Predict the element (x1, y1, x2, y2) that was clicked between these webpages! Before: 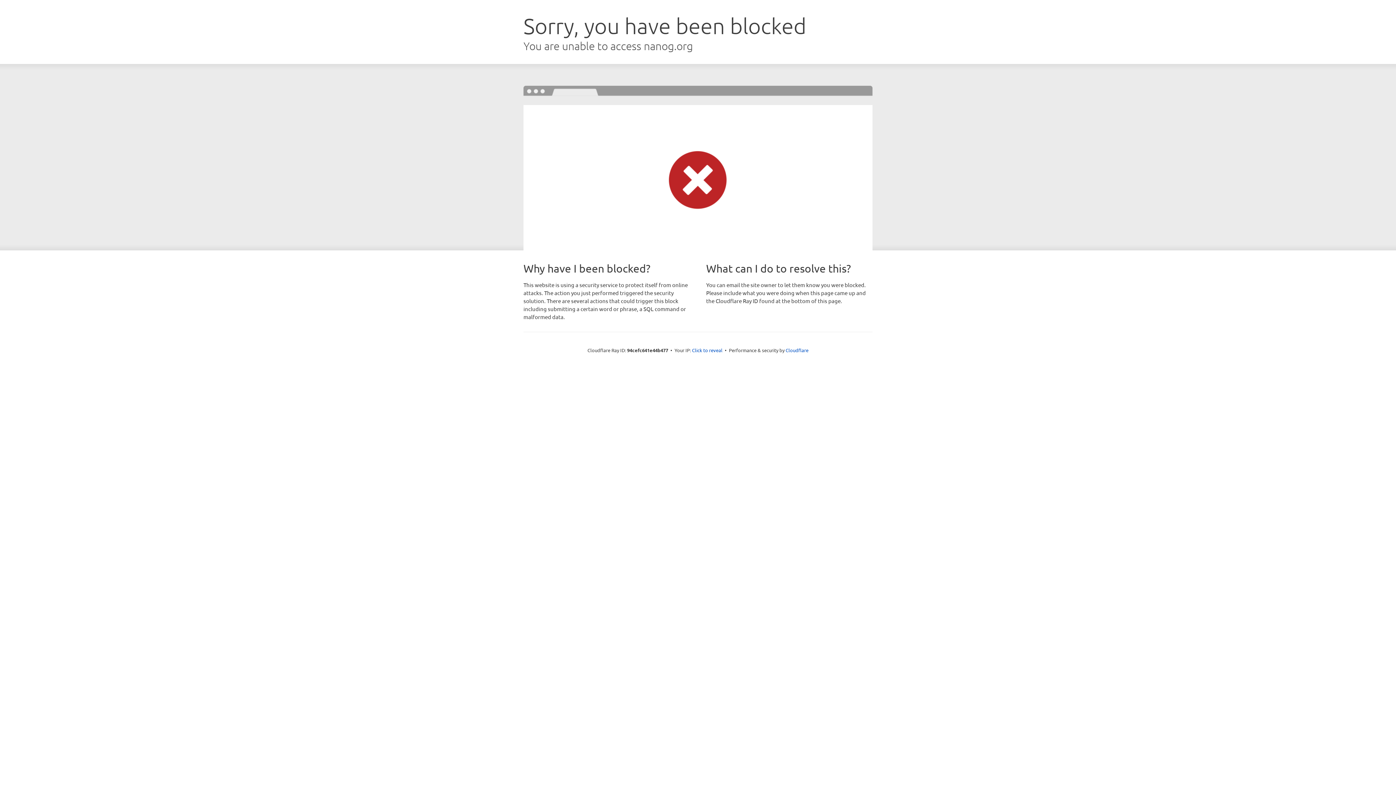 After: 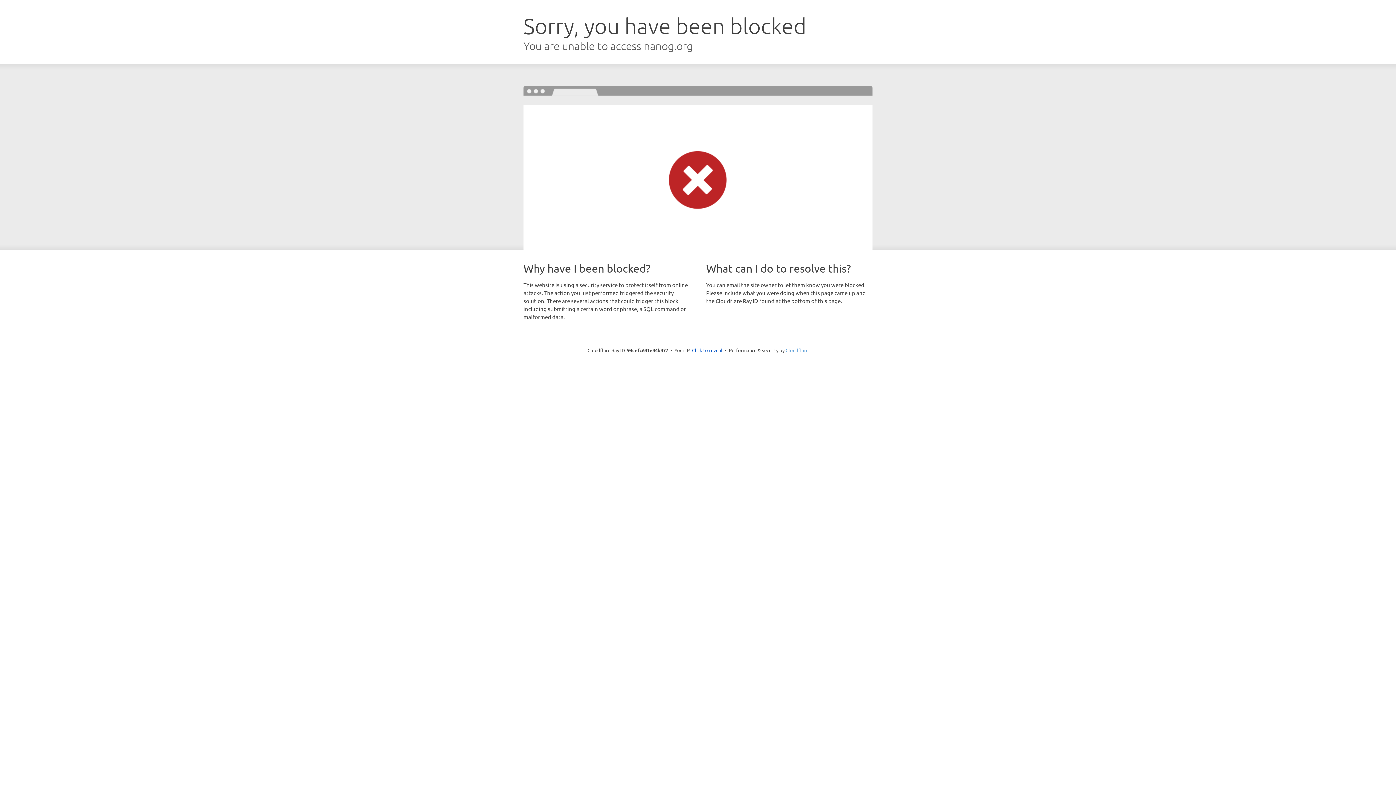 Action: bbox: (785, 347, 808, 353) label: Cloudflare